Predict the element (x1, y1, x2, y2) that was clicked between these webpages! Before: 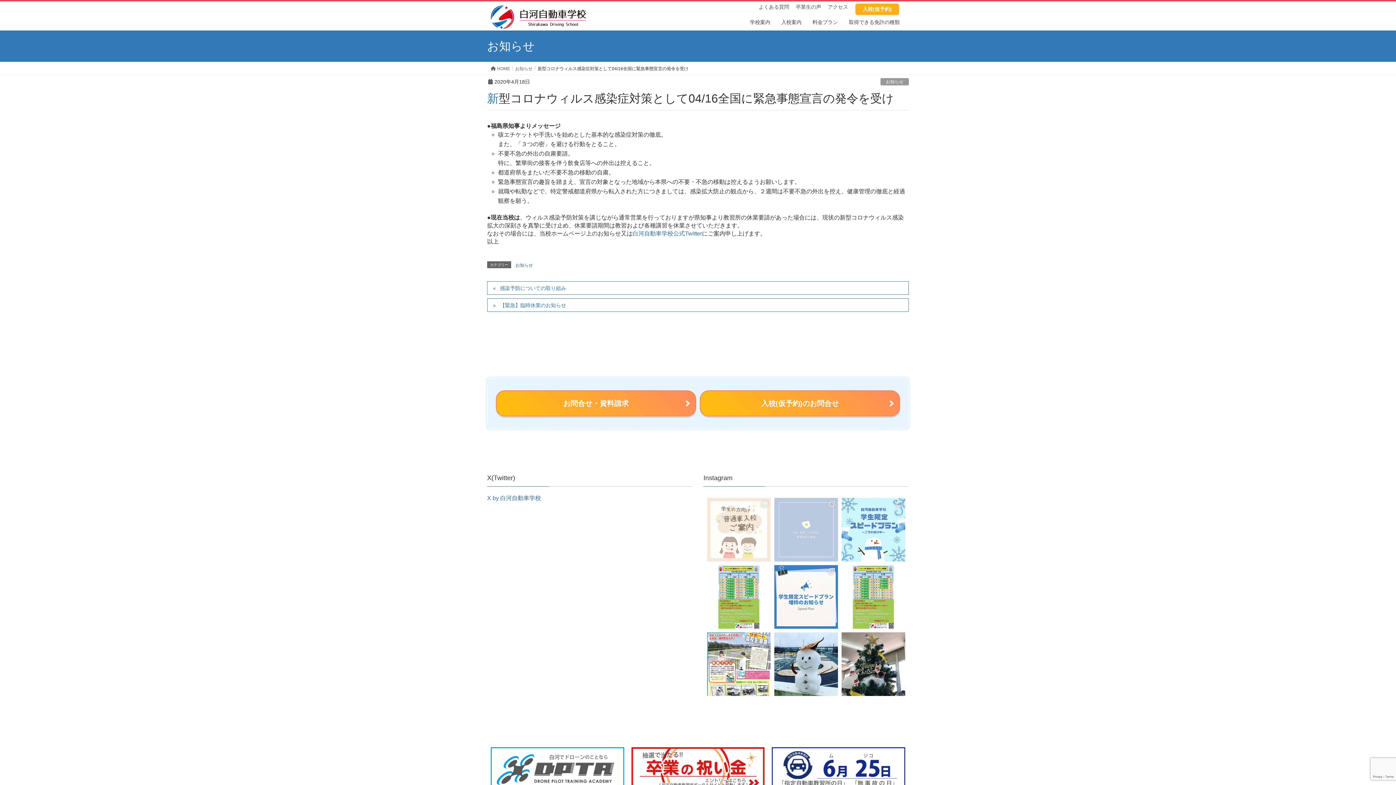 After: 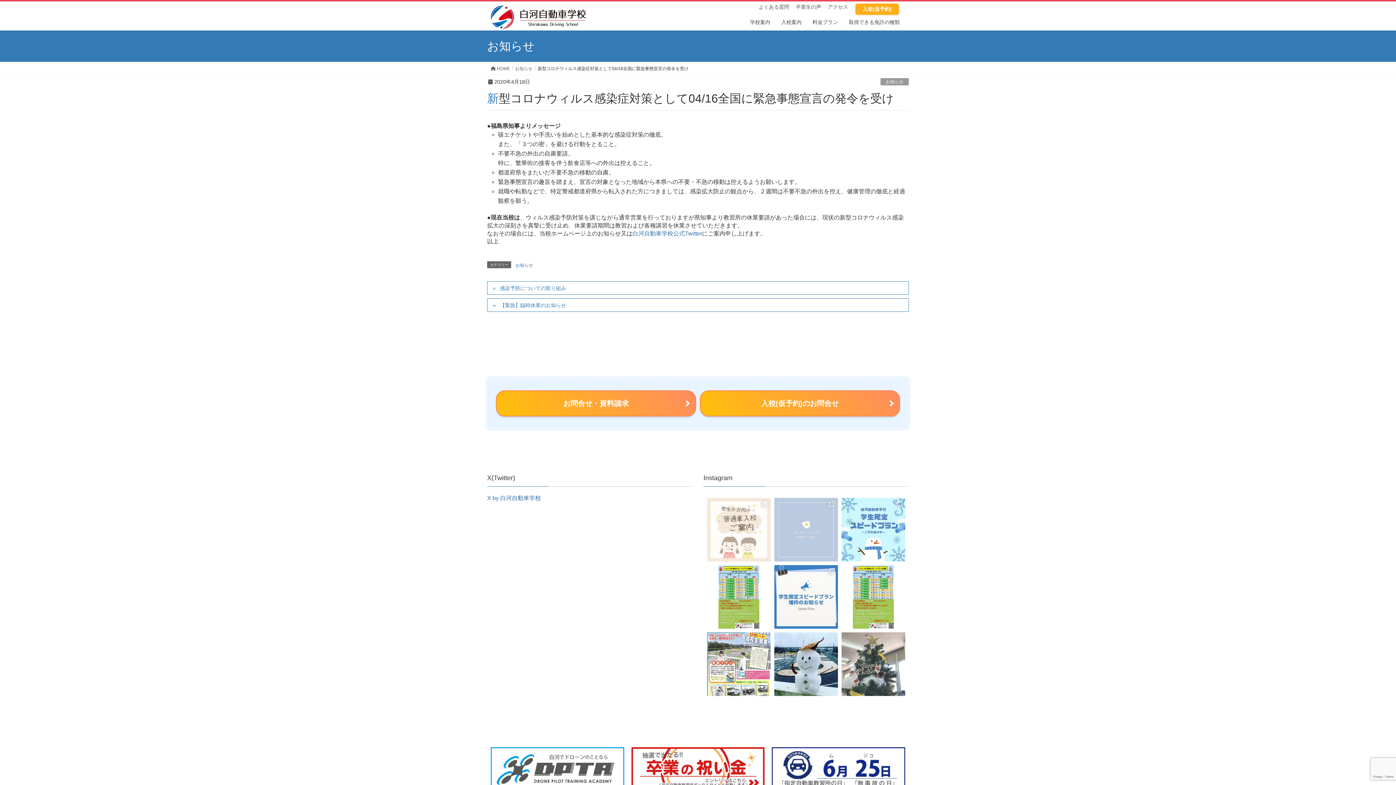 Action: bbox: (841, 632, 905, 696)